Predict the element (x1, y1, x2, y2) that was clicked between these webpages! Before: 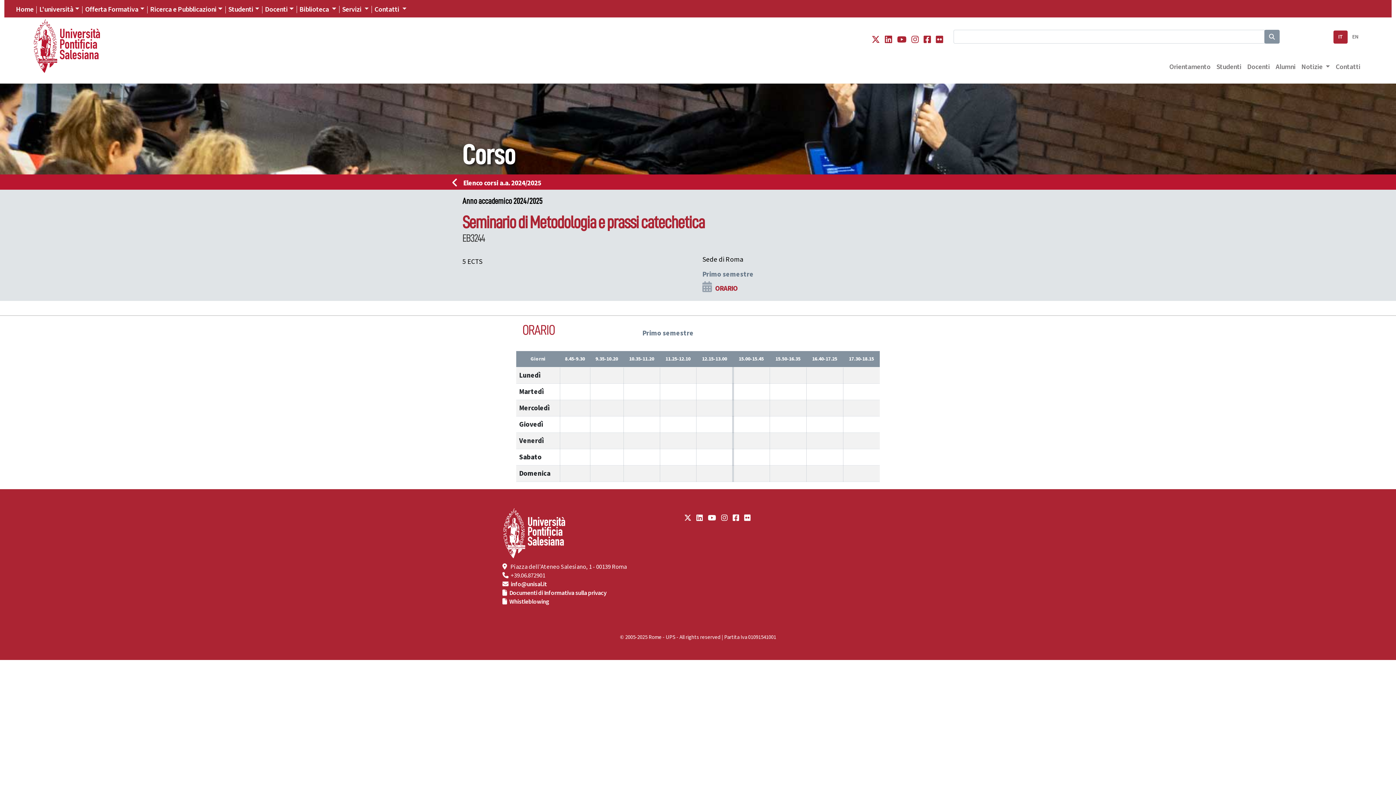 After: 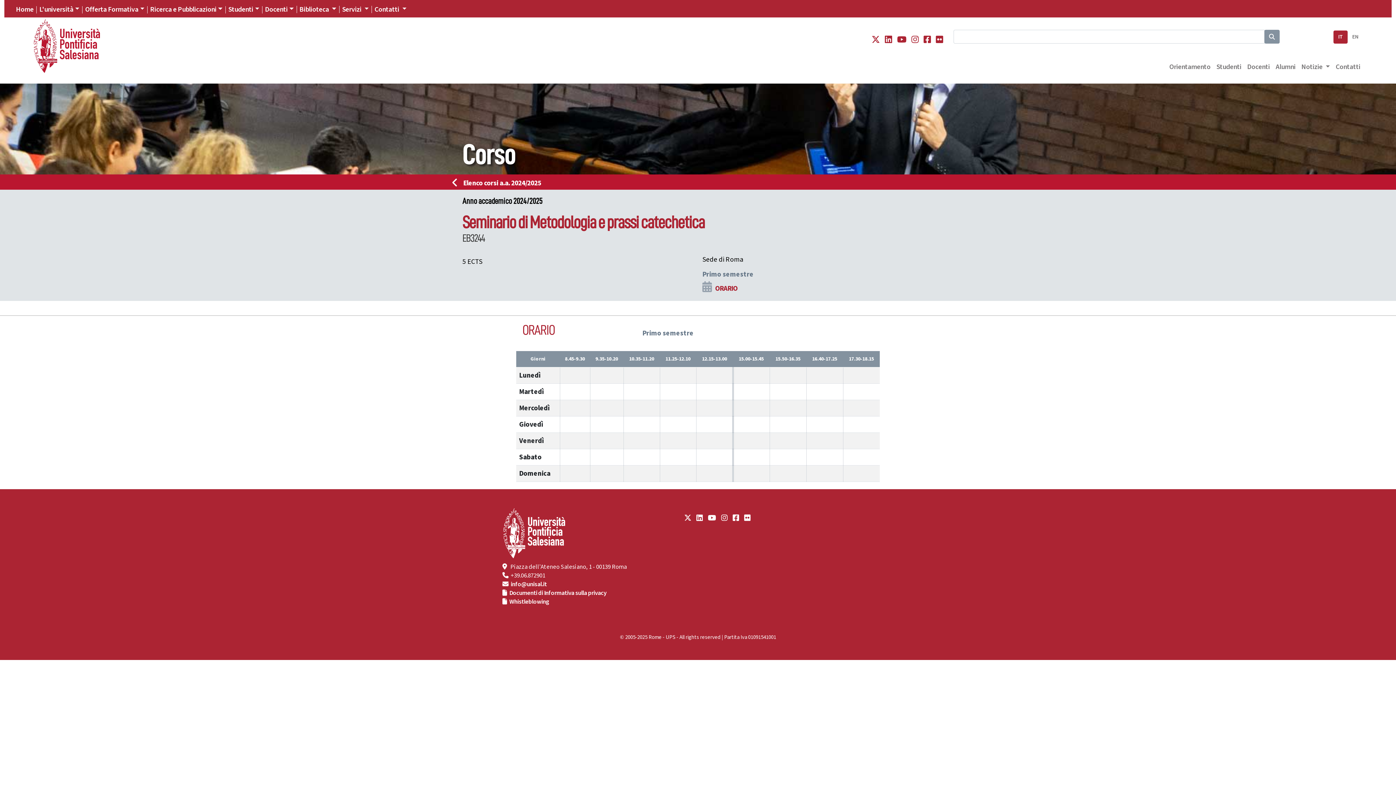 Action: bbox: (708, 513, 716, 523)